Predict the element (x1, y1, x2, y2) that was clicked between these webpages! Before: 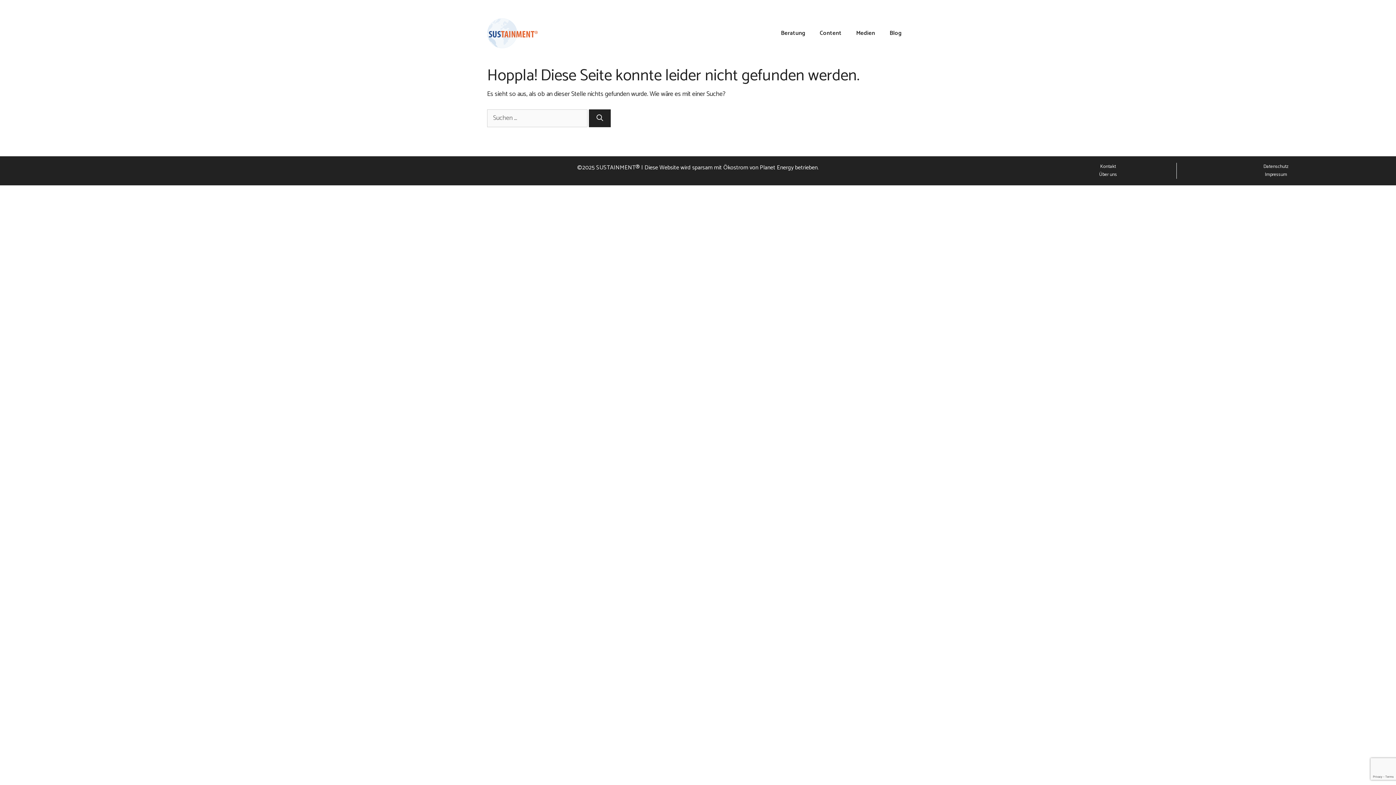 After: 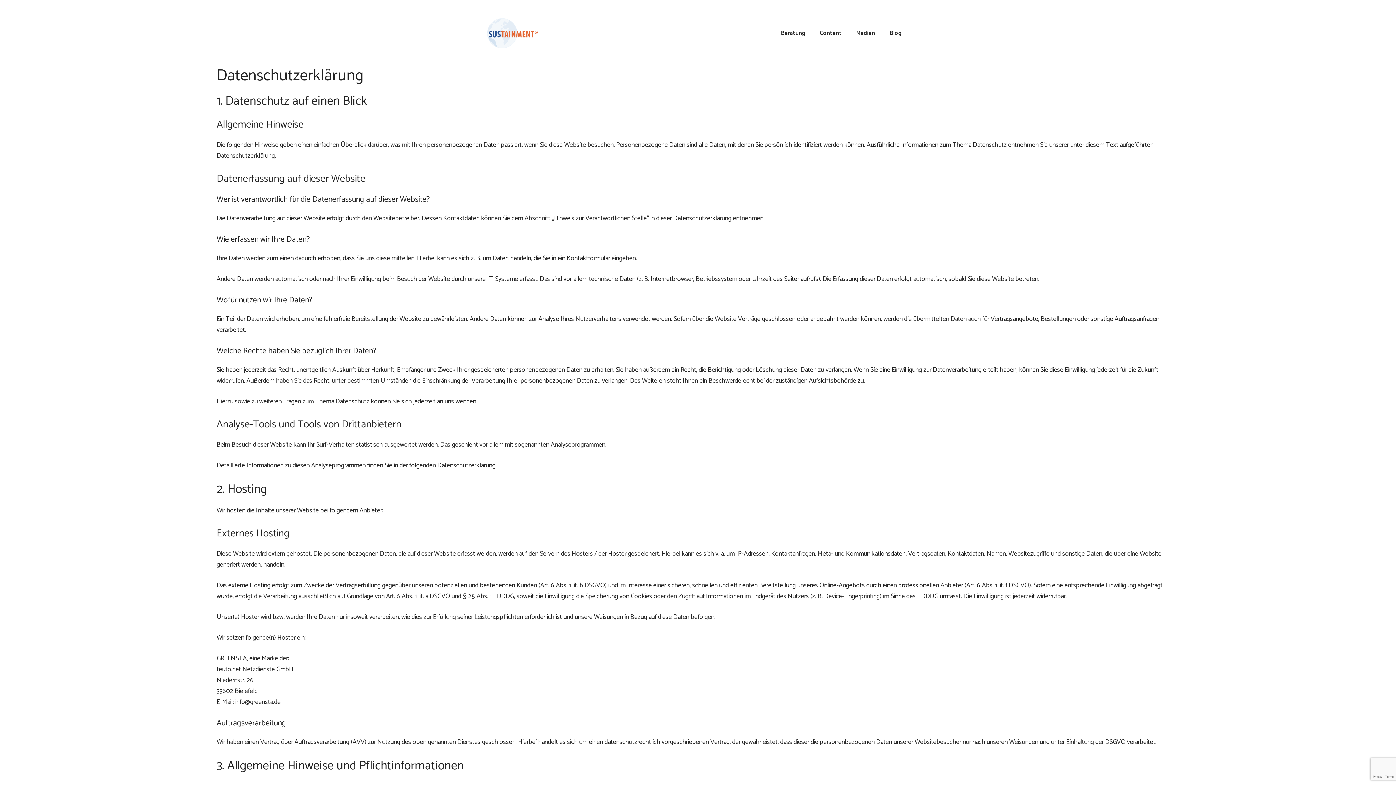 Action: label: Datenschutz bbox: (1263, 163, 1288, 171)